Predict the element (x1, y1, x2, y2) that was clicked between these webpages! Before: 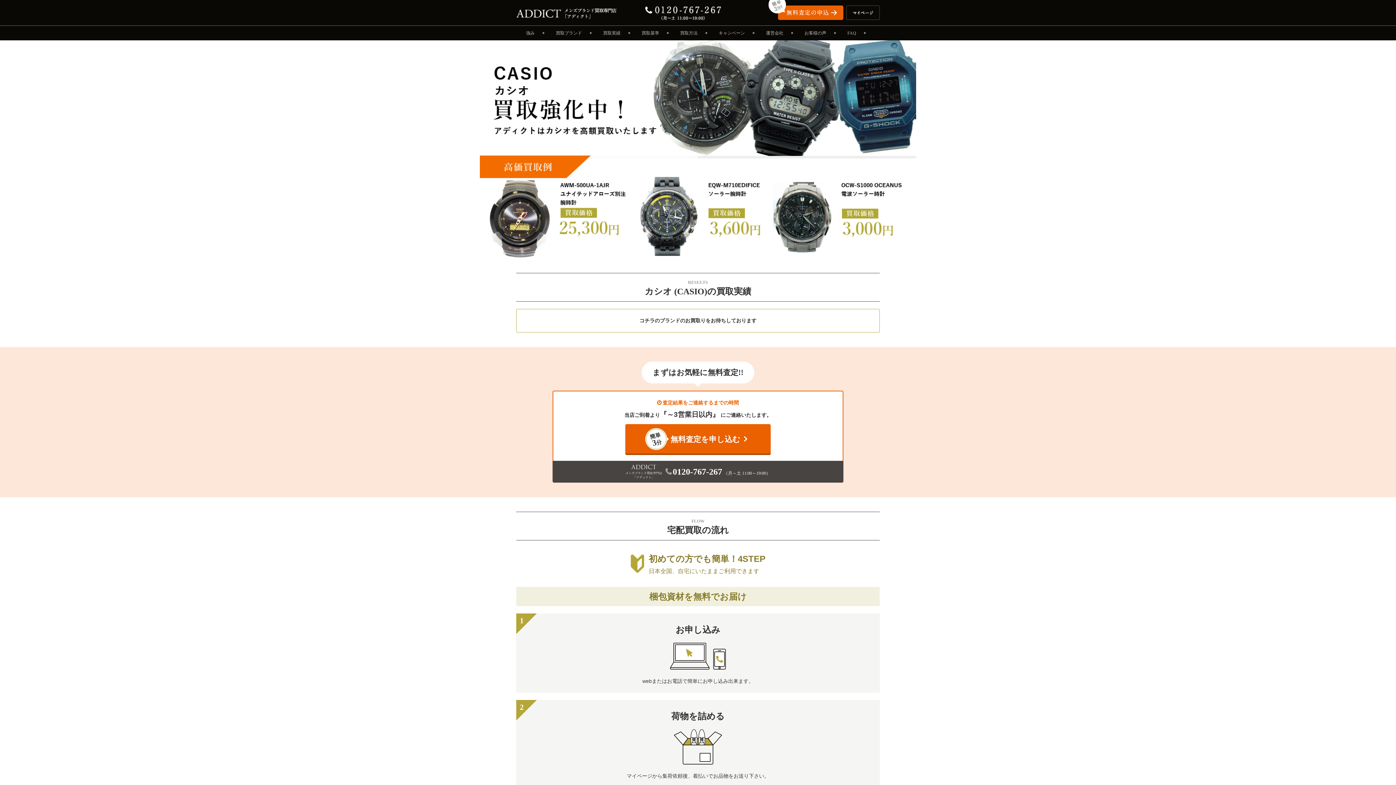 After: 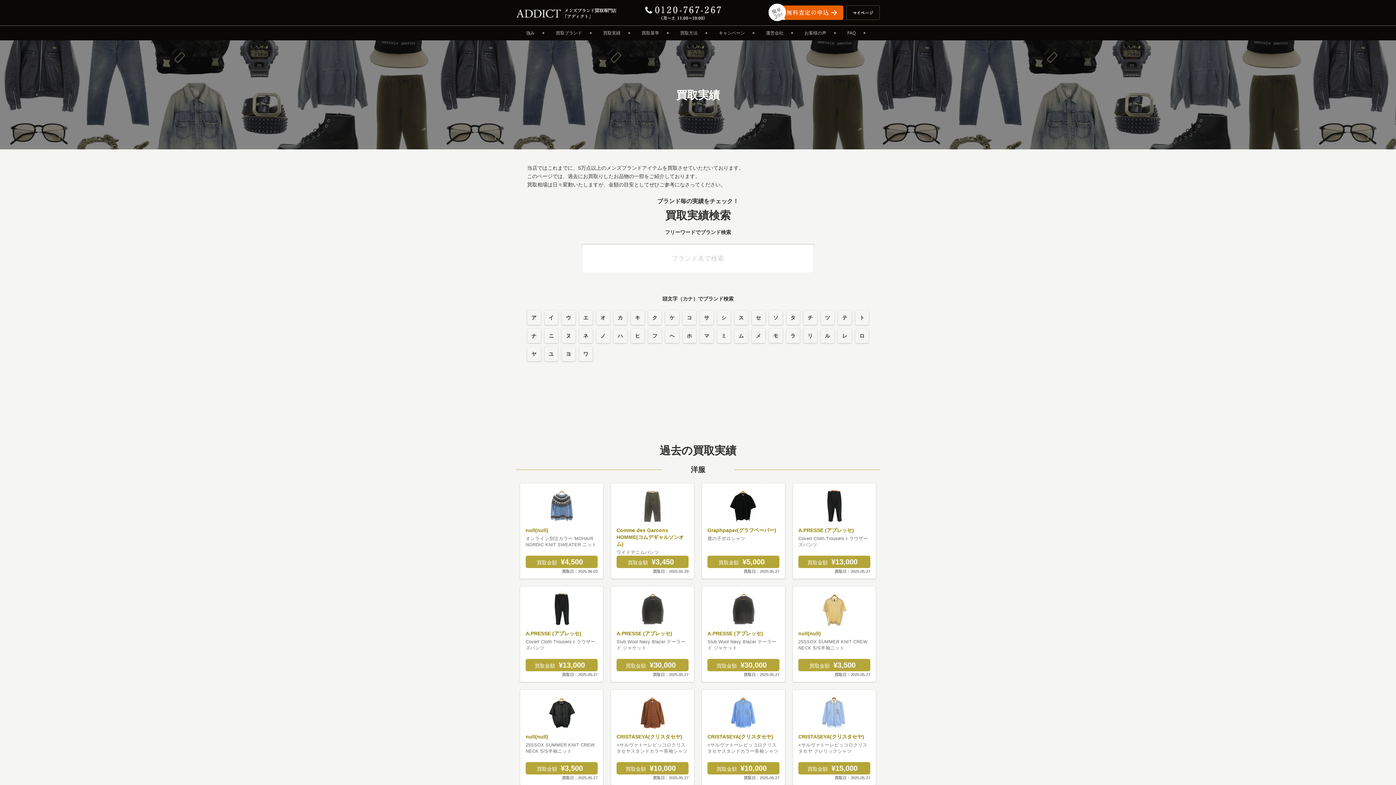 Action: label: 買取実績 bbox: (603, 25, 620, 40)